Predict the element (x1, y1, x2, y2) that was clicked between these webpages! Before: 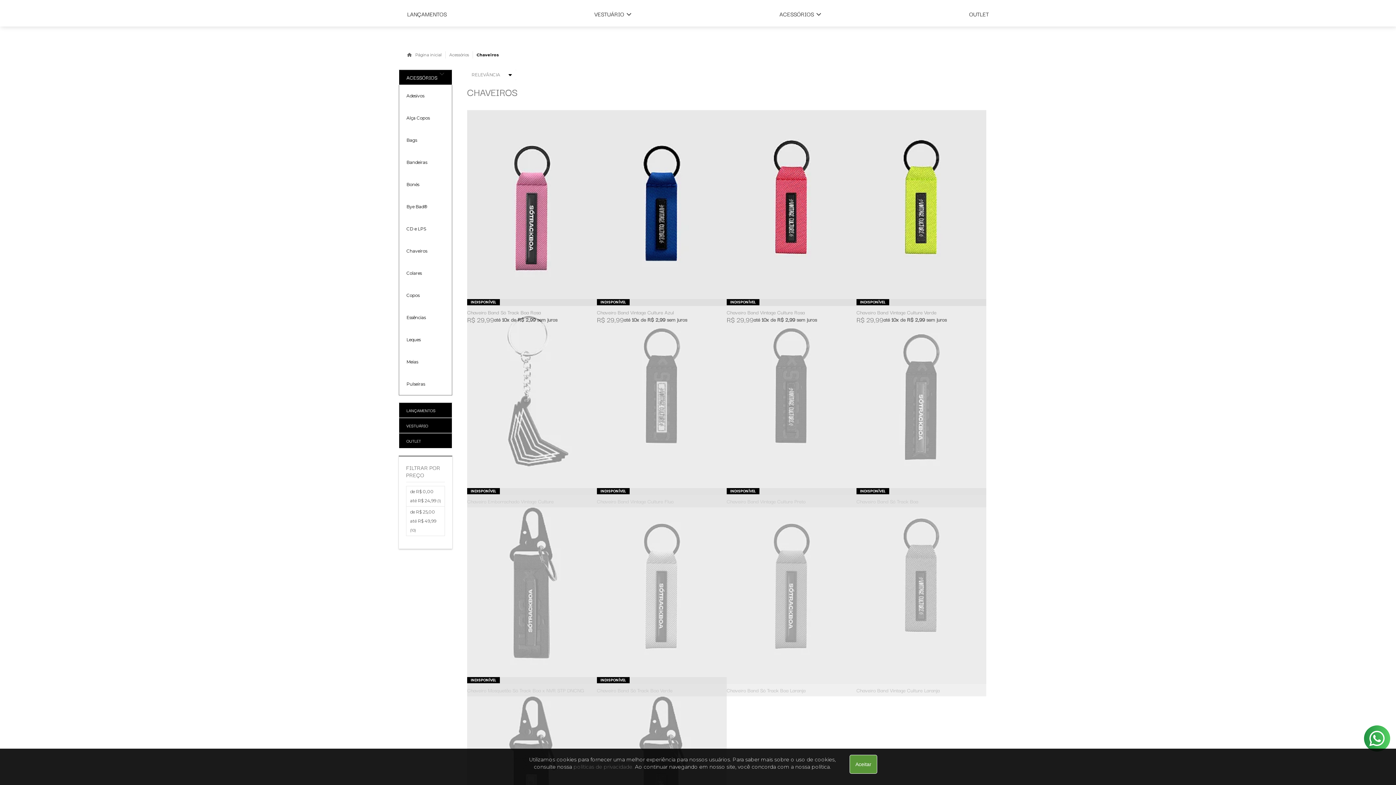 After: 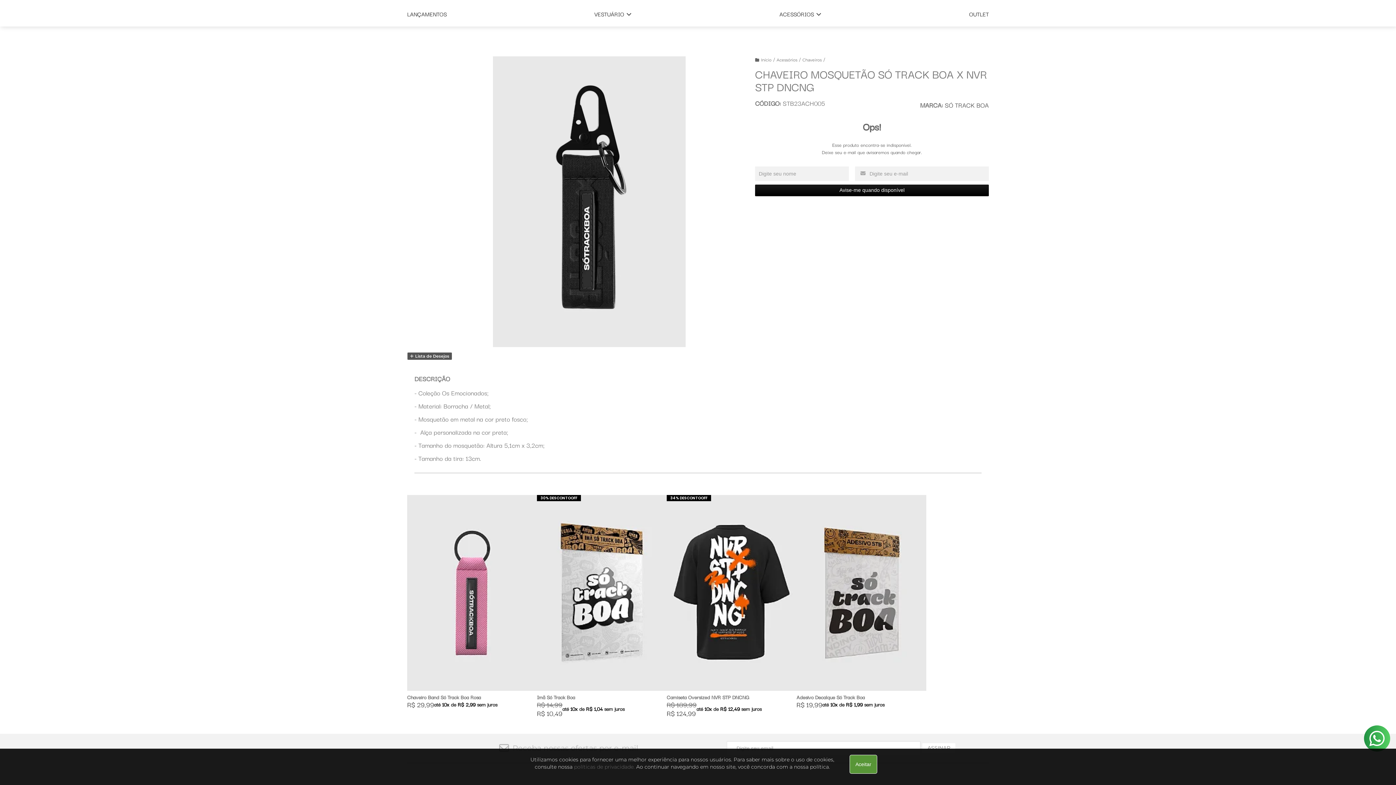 Action: bbox: (467, 488, 597, 696)